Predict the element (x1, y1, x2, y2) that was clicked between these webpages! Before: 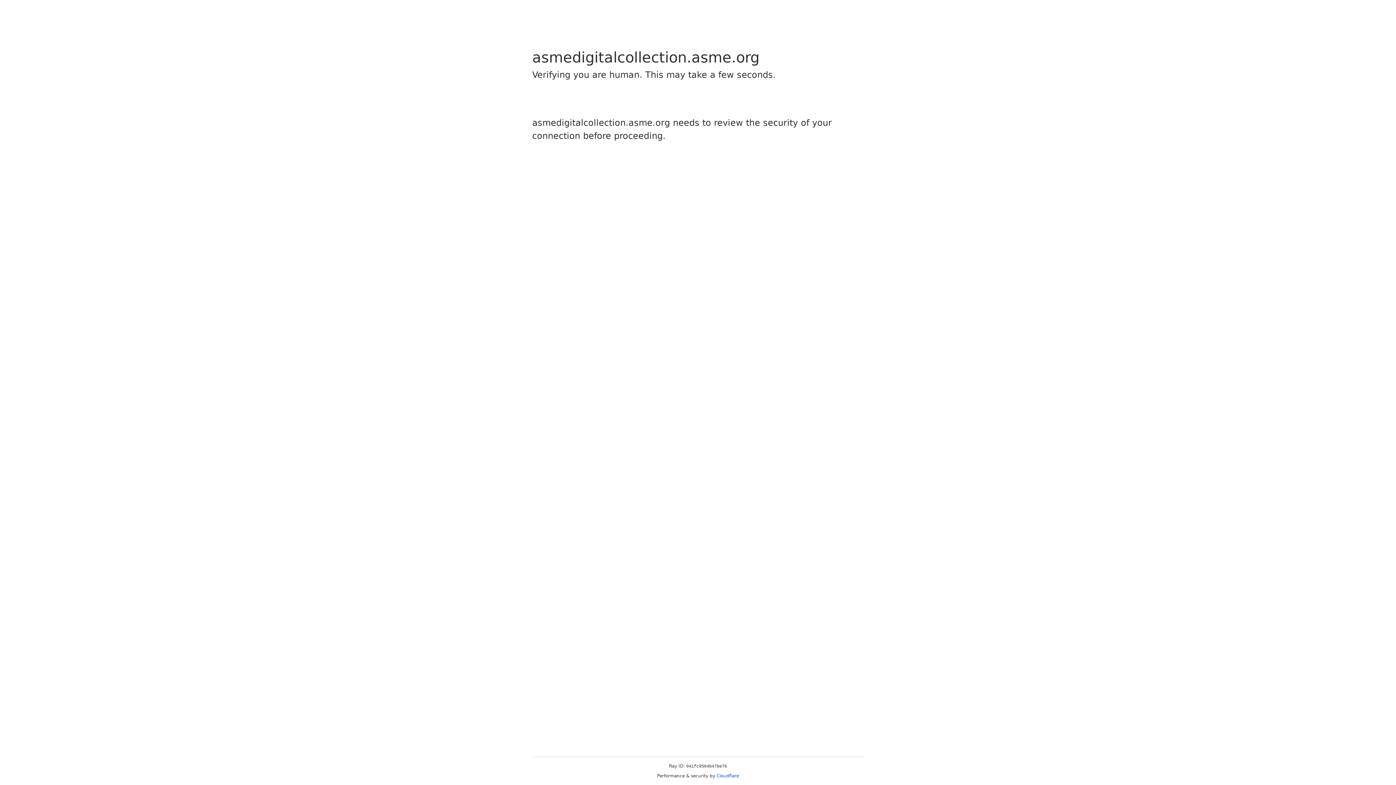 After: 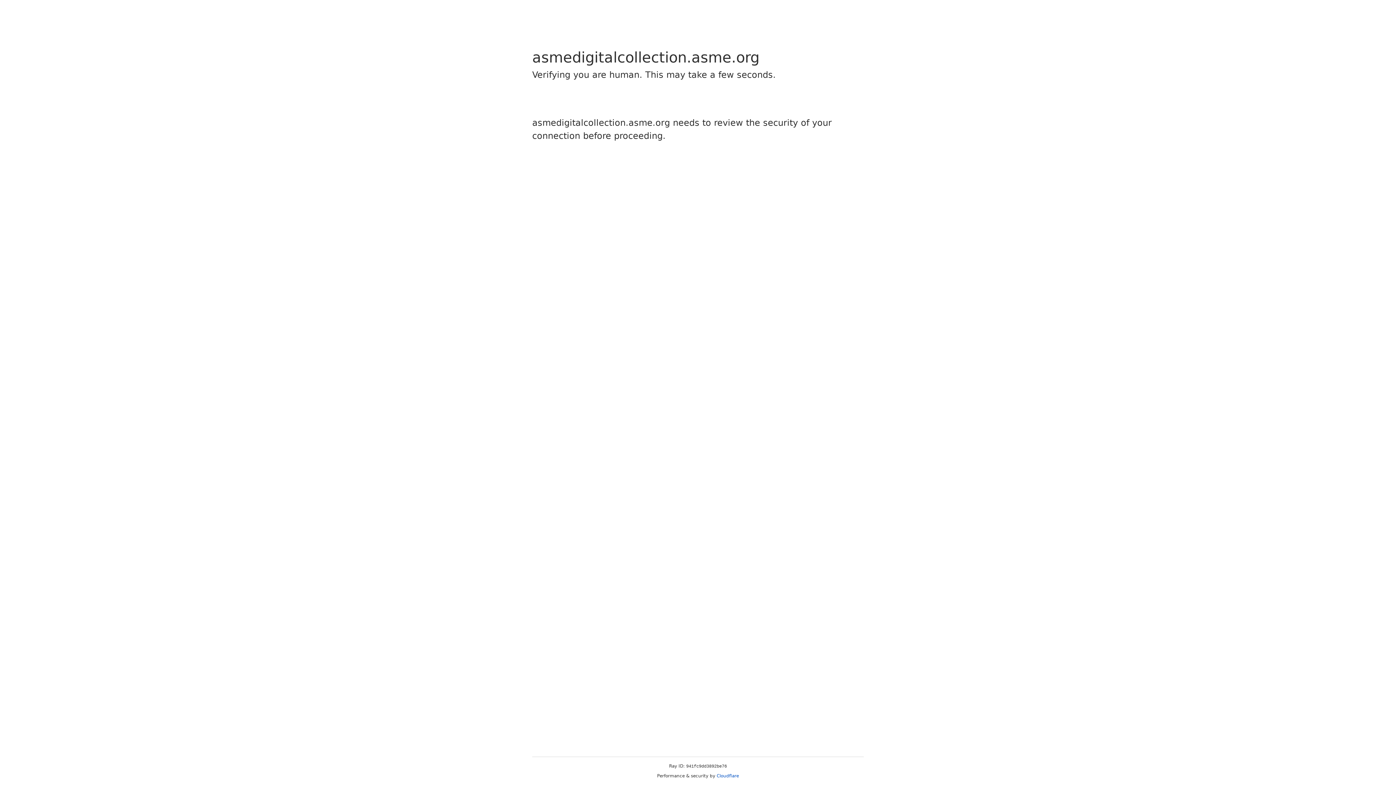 Action: bbox: (716, 773, 739, 778) label: Cloudflare